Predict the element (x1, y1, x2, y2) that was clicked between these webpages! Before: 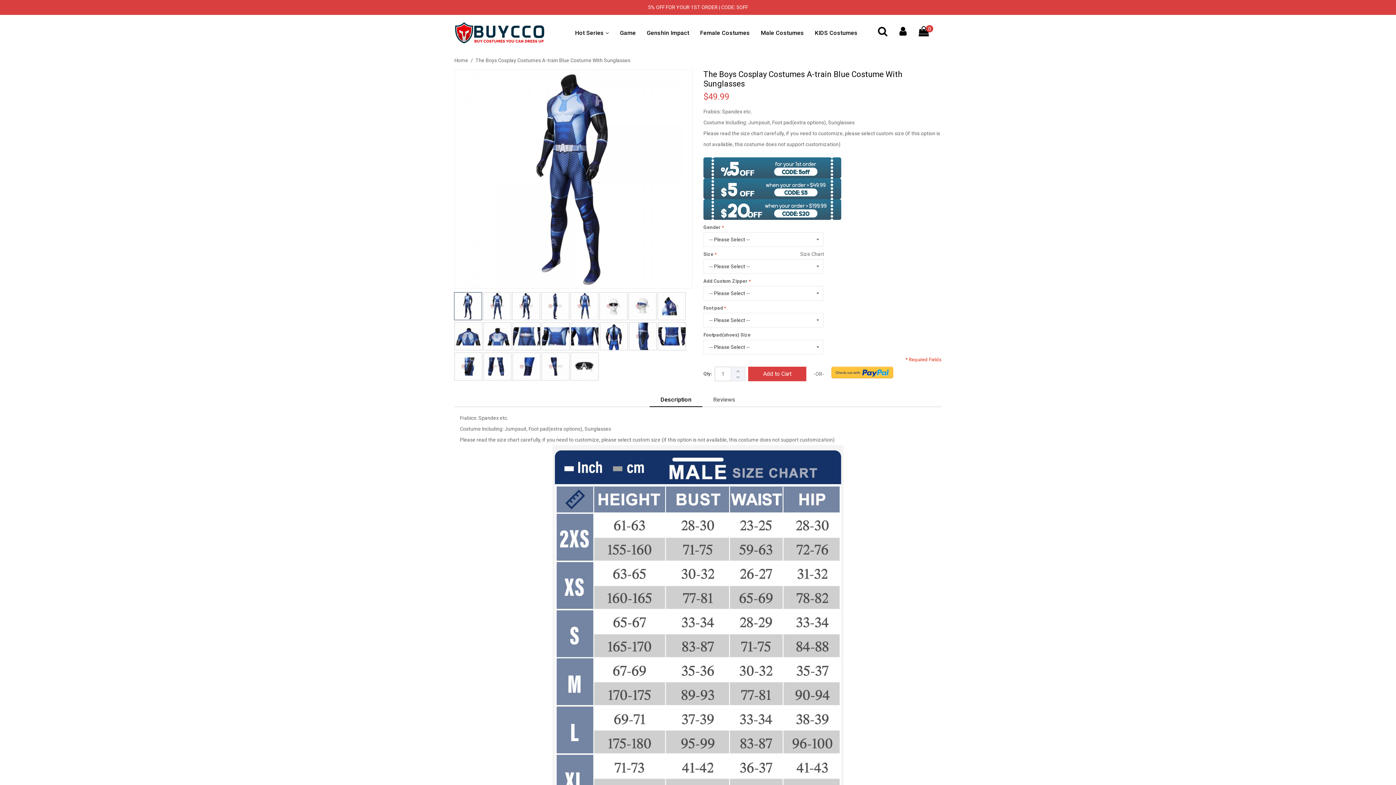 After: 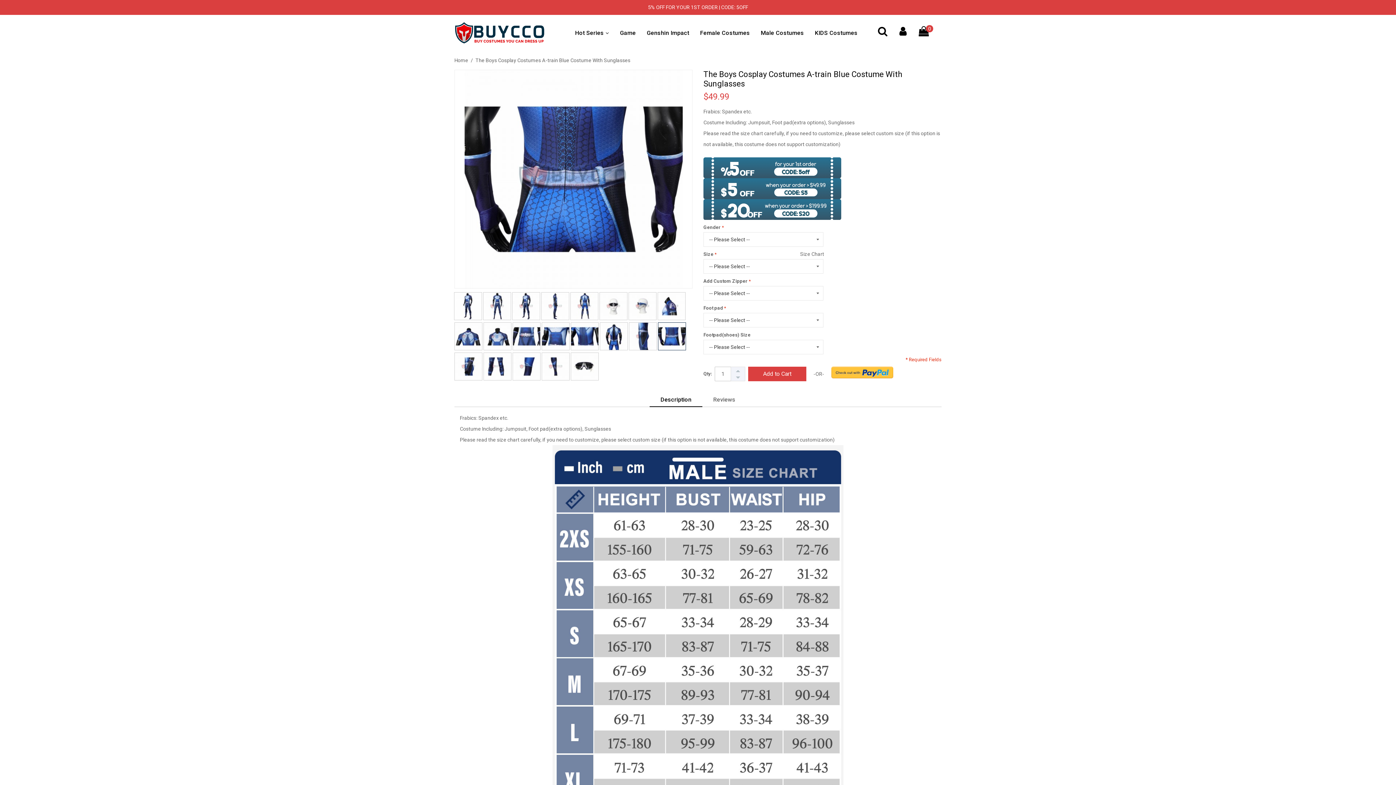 Action: bbox: (658, 322, 686, 350)